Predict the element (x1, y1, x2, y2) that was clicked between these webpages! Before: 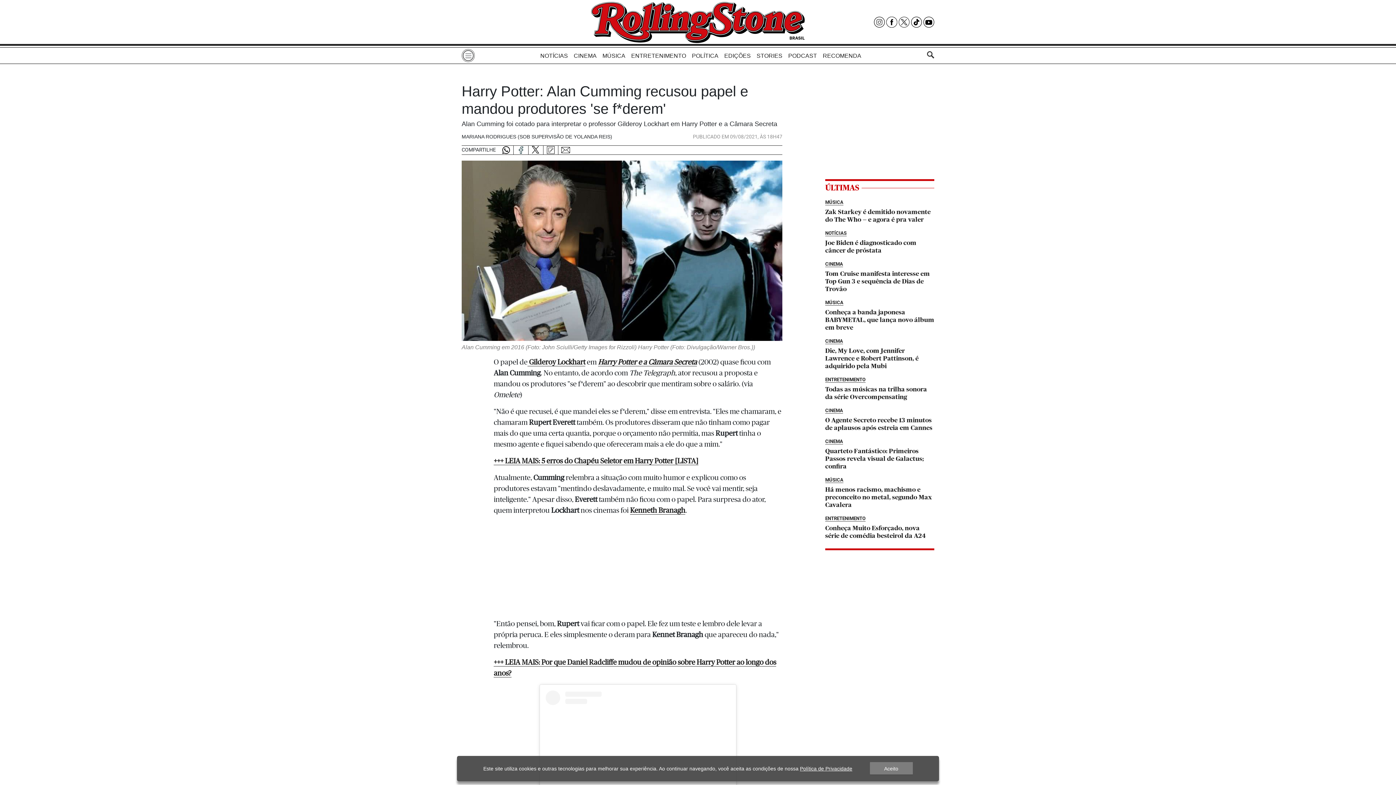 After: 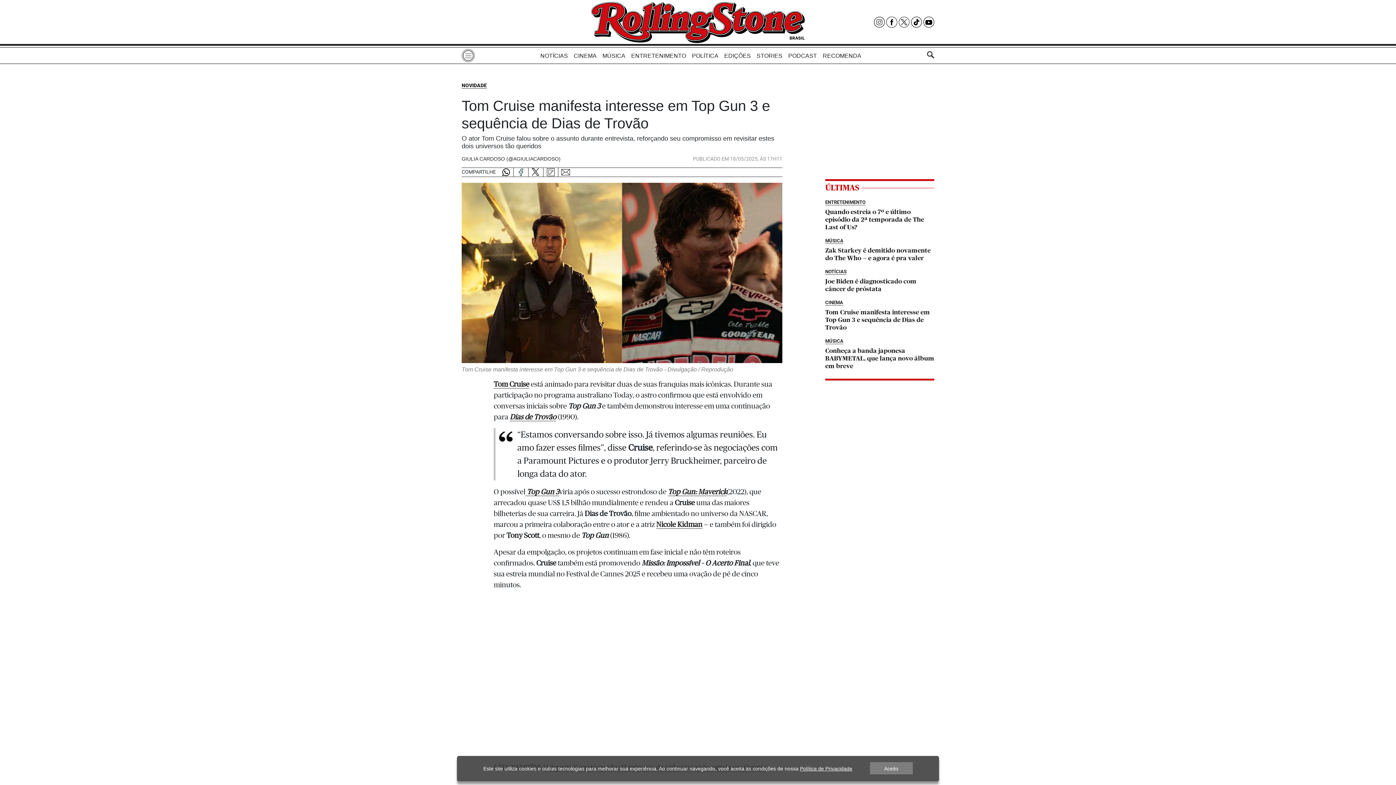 Action: label: Tom Cruise manifesta interesse em Top Gun 3 e sequência de Dias de Trovão bbox: (825, 260, 934, 293)